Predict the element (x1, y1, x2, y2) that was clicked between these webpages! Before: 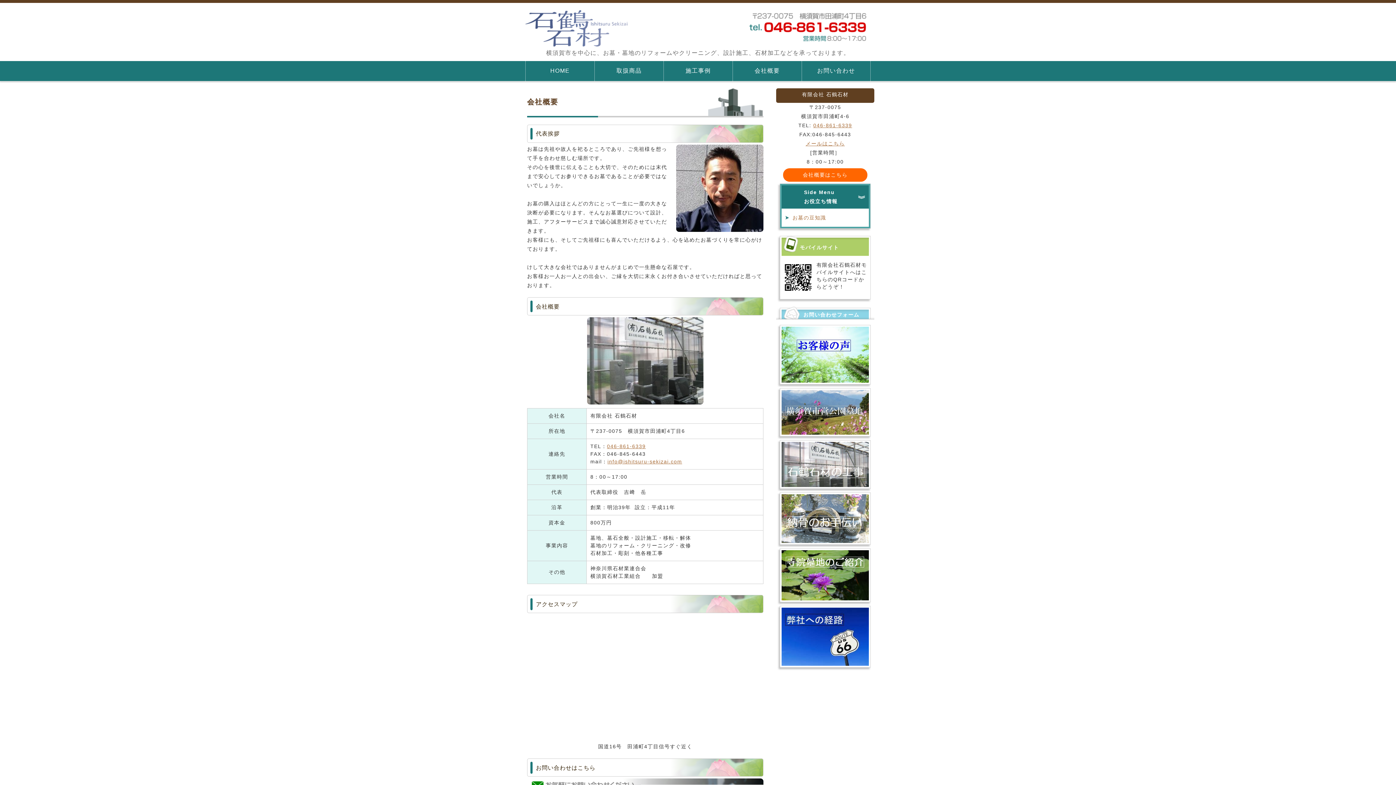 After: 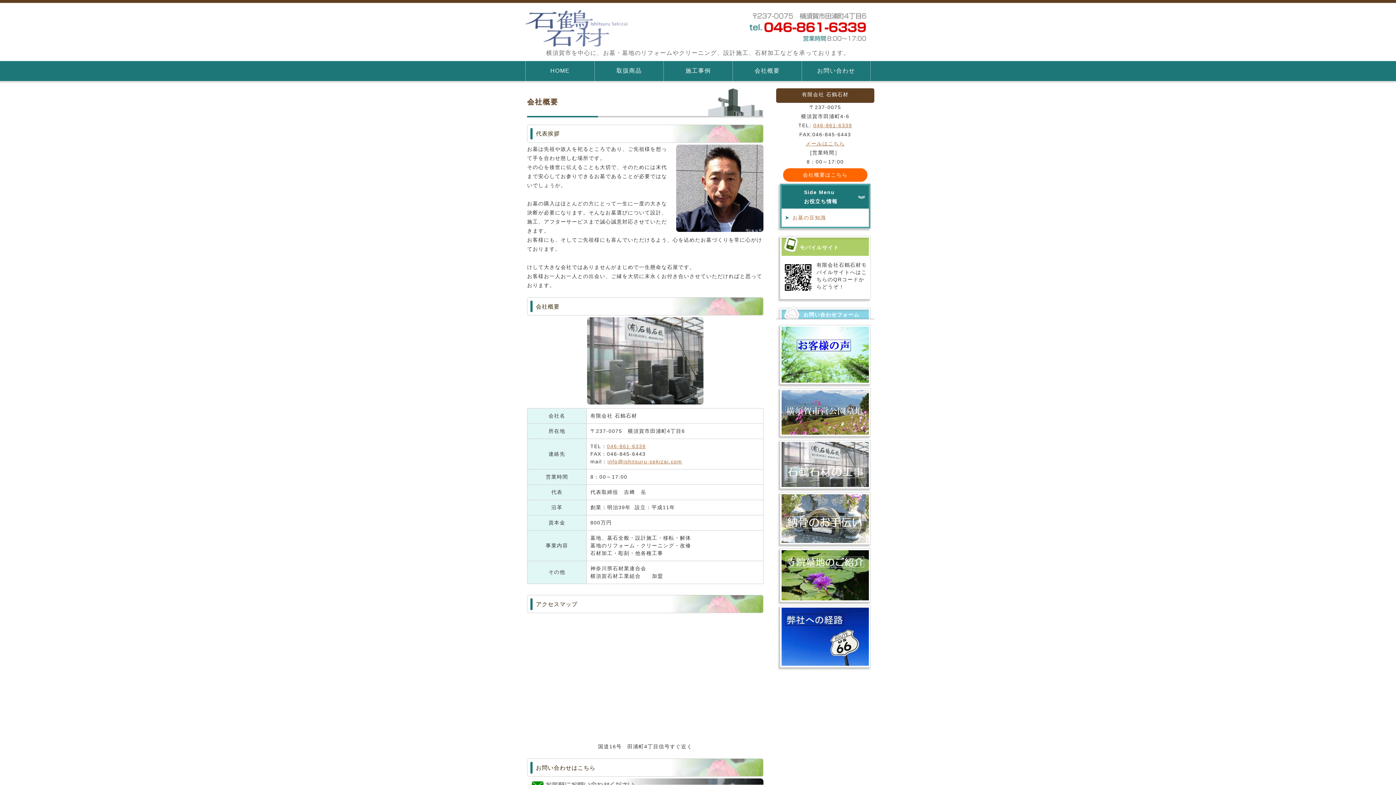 Action: bbox: (783, 168, 867, 181) label: 会社概要はこちら